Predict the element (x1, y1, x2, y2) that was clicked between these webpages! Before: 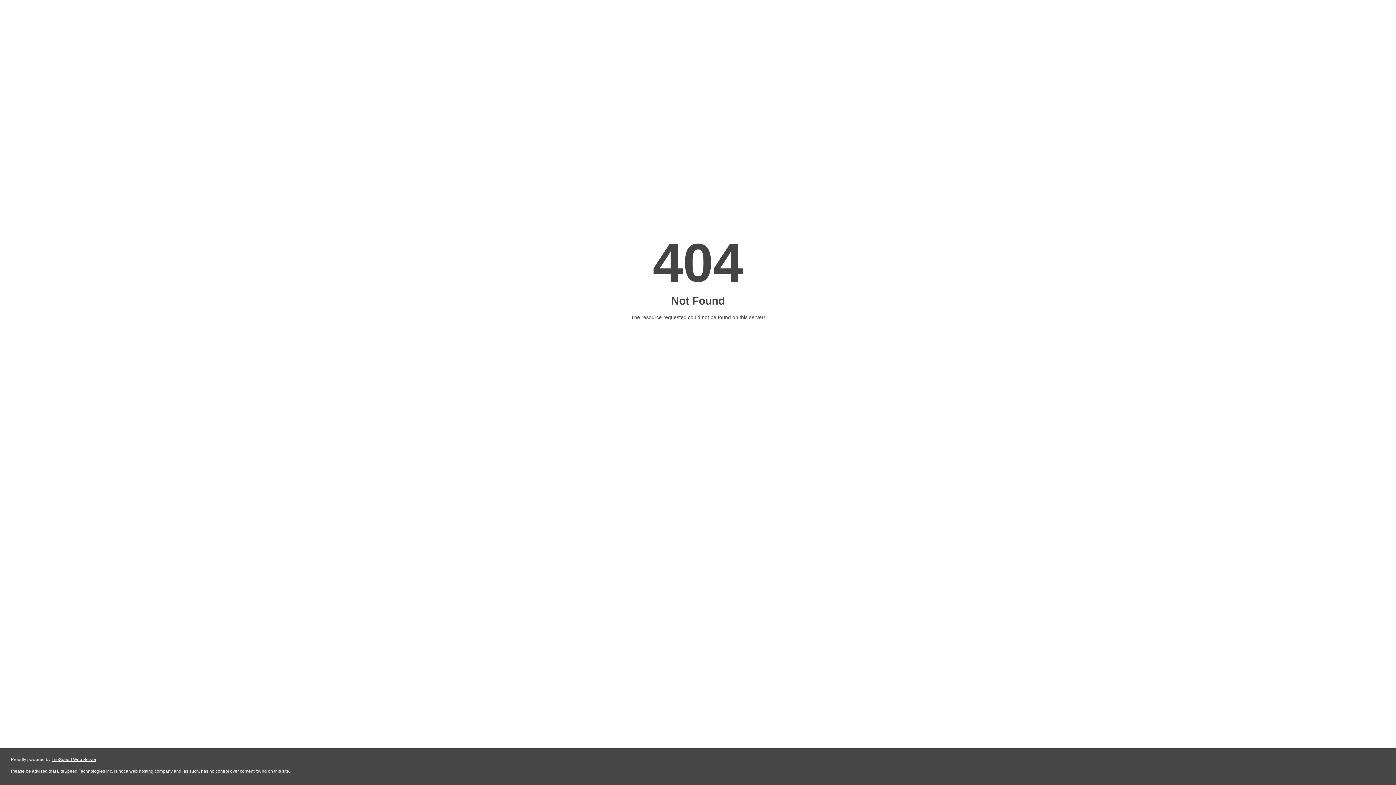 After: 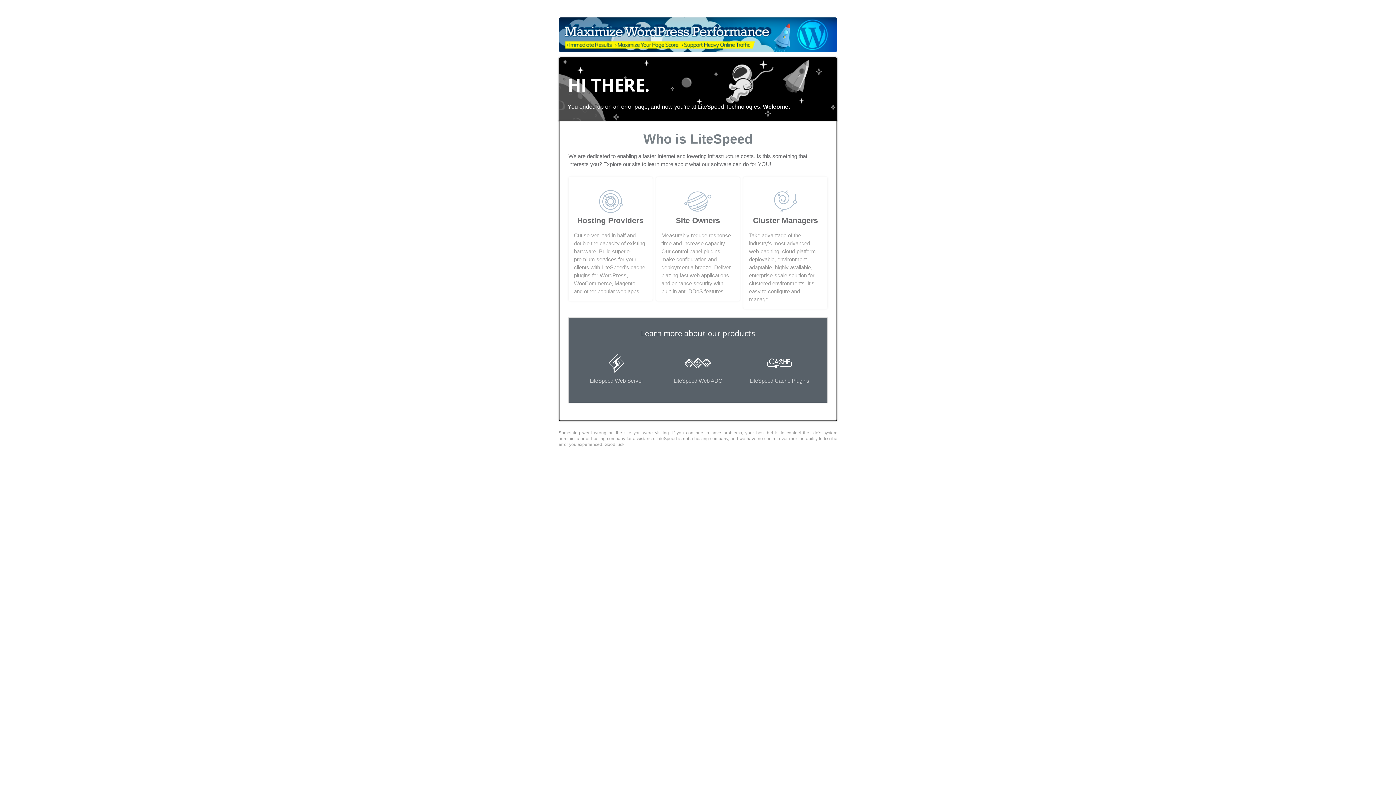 Action: label: LiteSpeed Web Server bbox: (51, 757, 96, 762)